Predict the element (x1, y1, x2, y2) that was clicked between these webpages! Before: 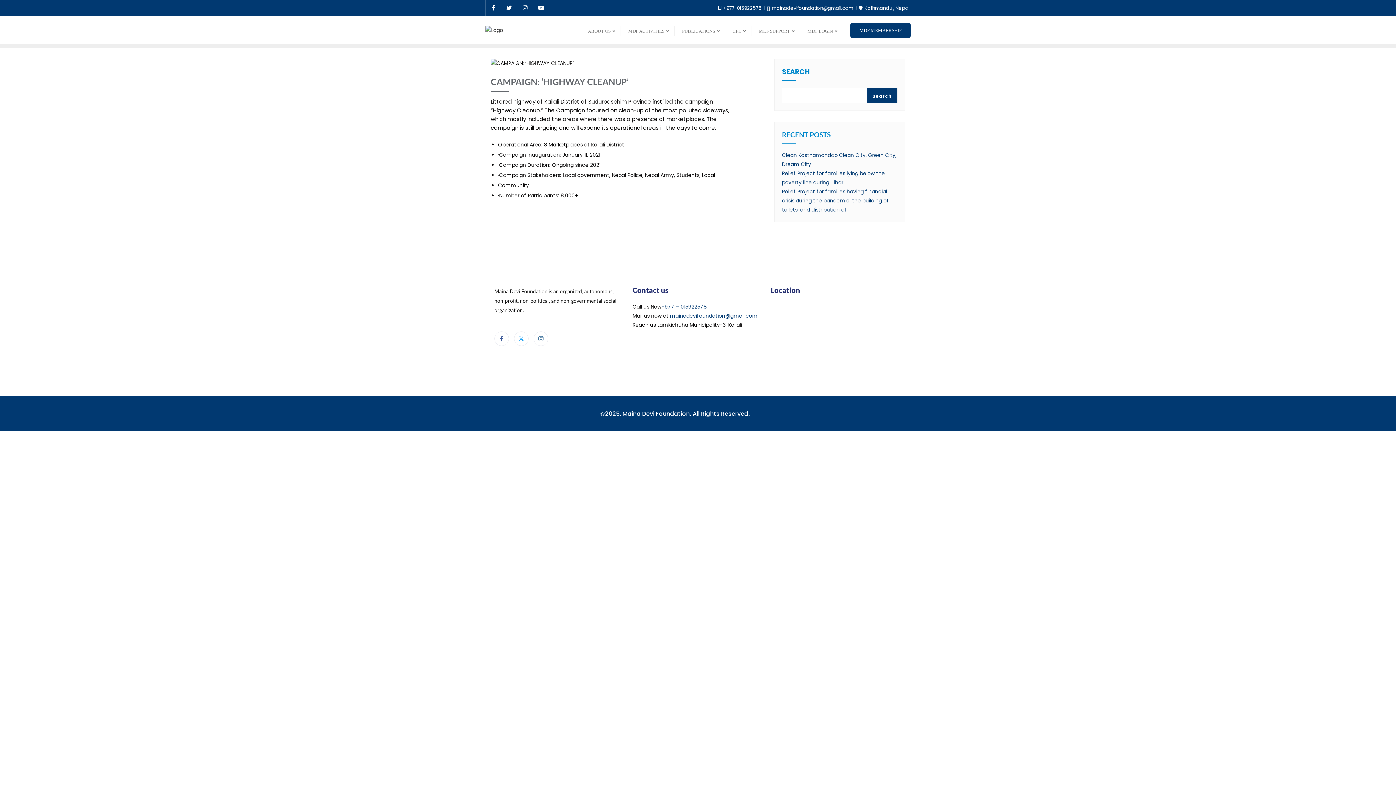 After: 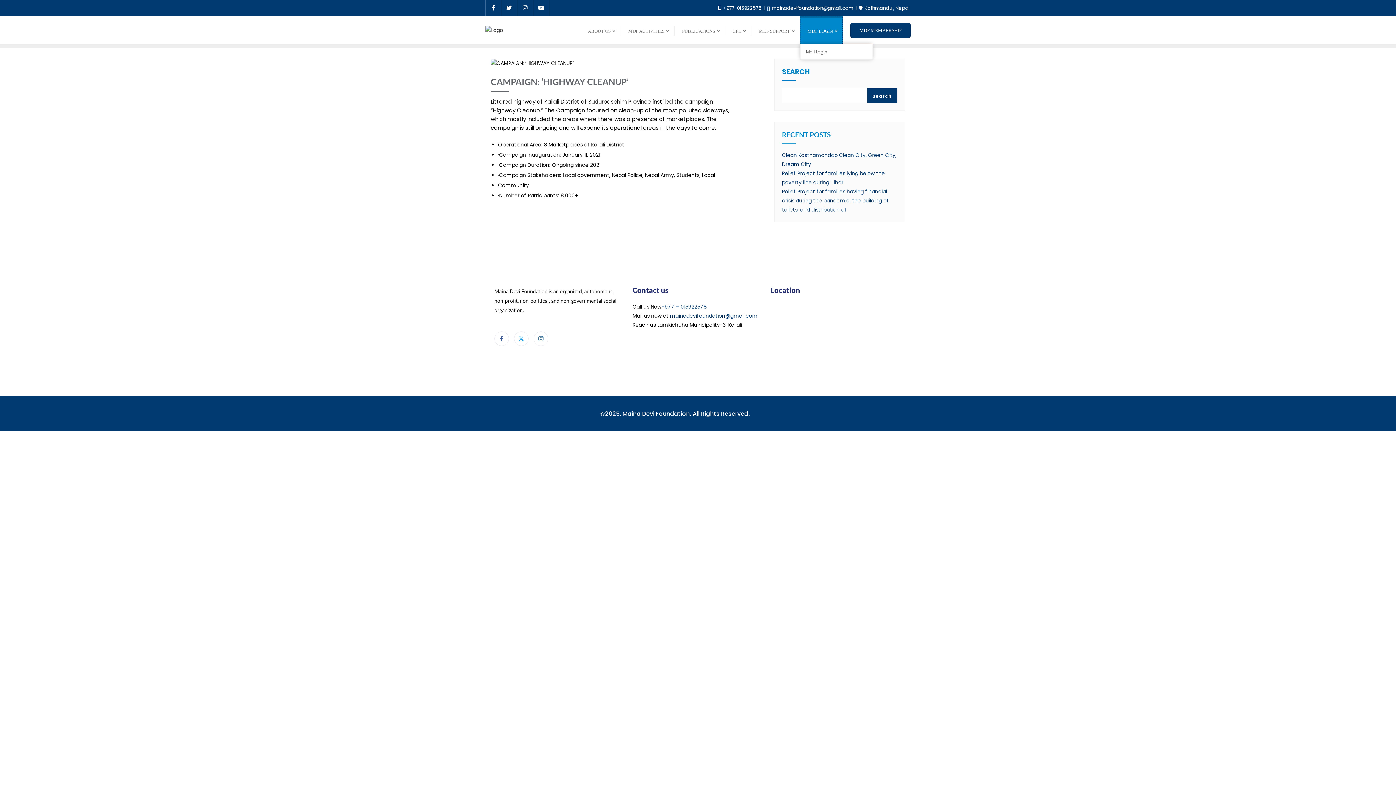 Action: bbox: (800, 16, 843, 44) label: MDF LOGIN